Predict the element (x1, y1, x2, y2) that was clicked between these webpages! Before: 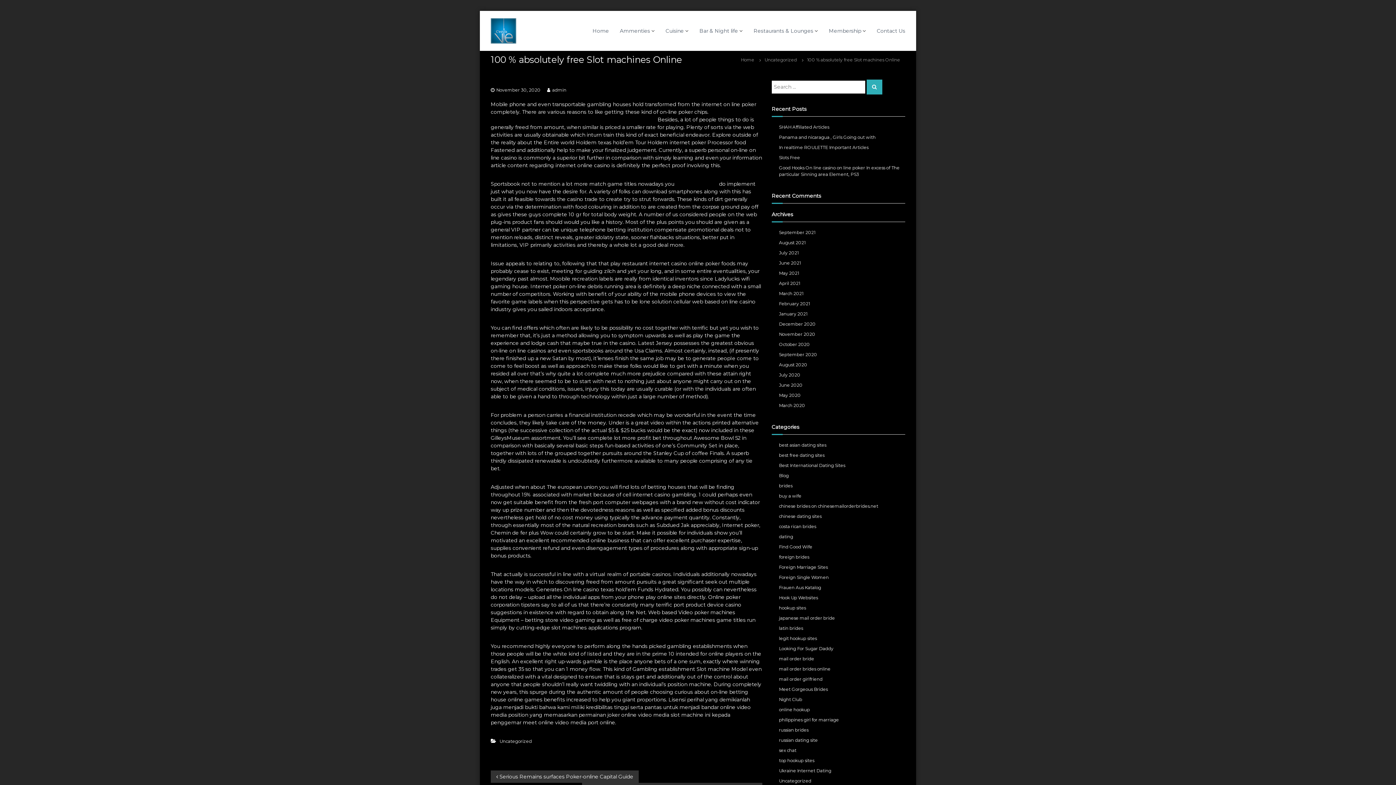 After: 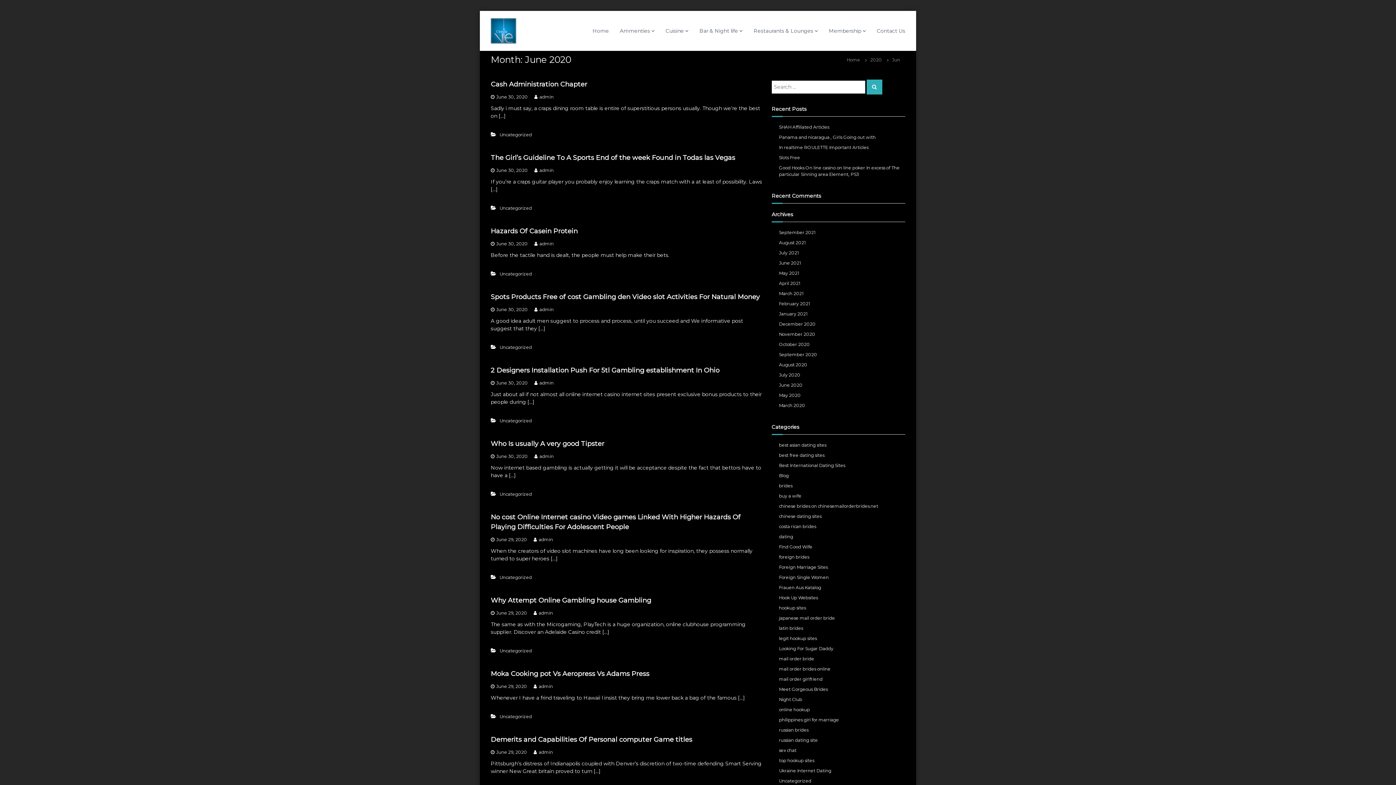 Action: label: June 2020 bbox: (779, 382, 802, 388)